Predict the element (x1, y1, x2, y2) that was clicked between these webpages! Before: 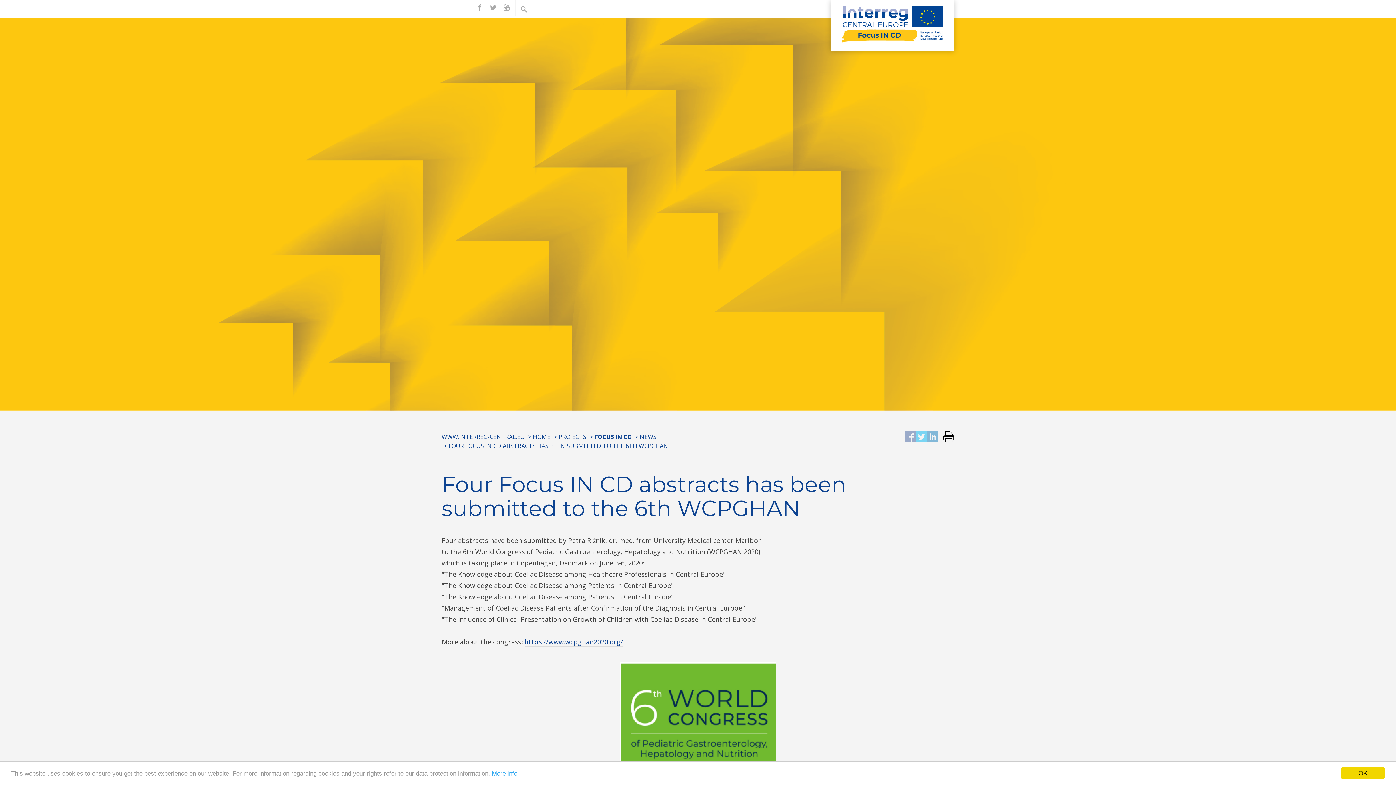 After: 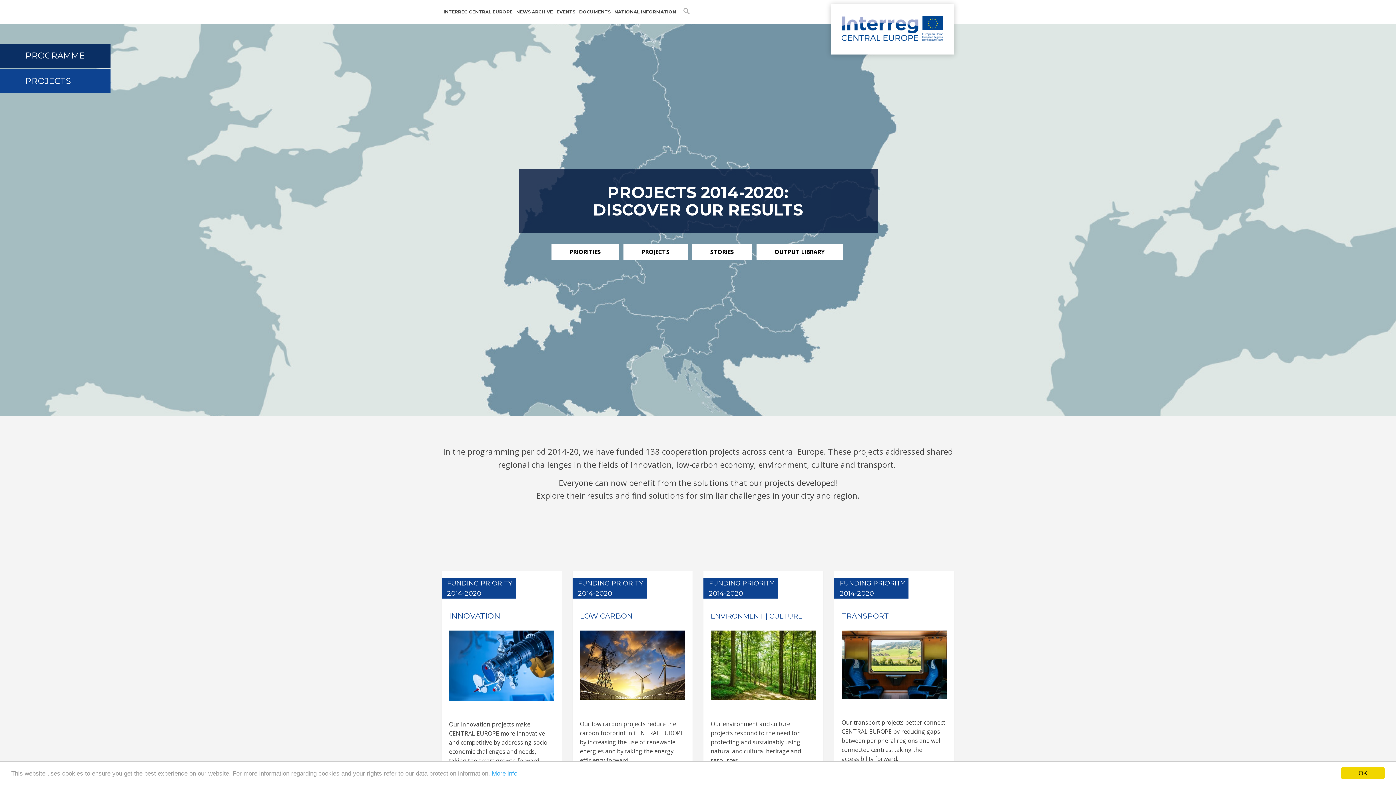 Action: label: PROJECTS bbox: (558, 433, 586, 441)